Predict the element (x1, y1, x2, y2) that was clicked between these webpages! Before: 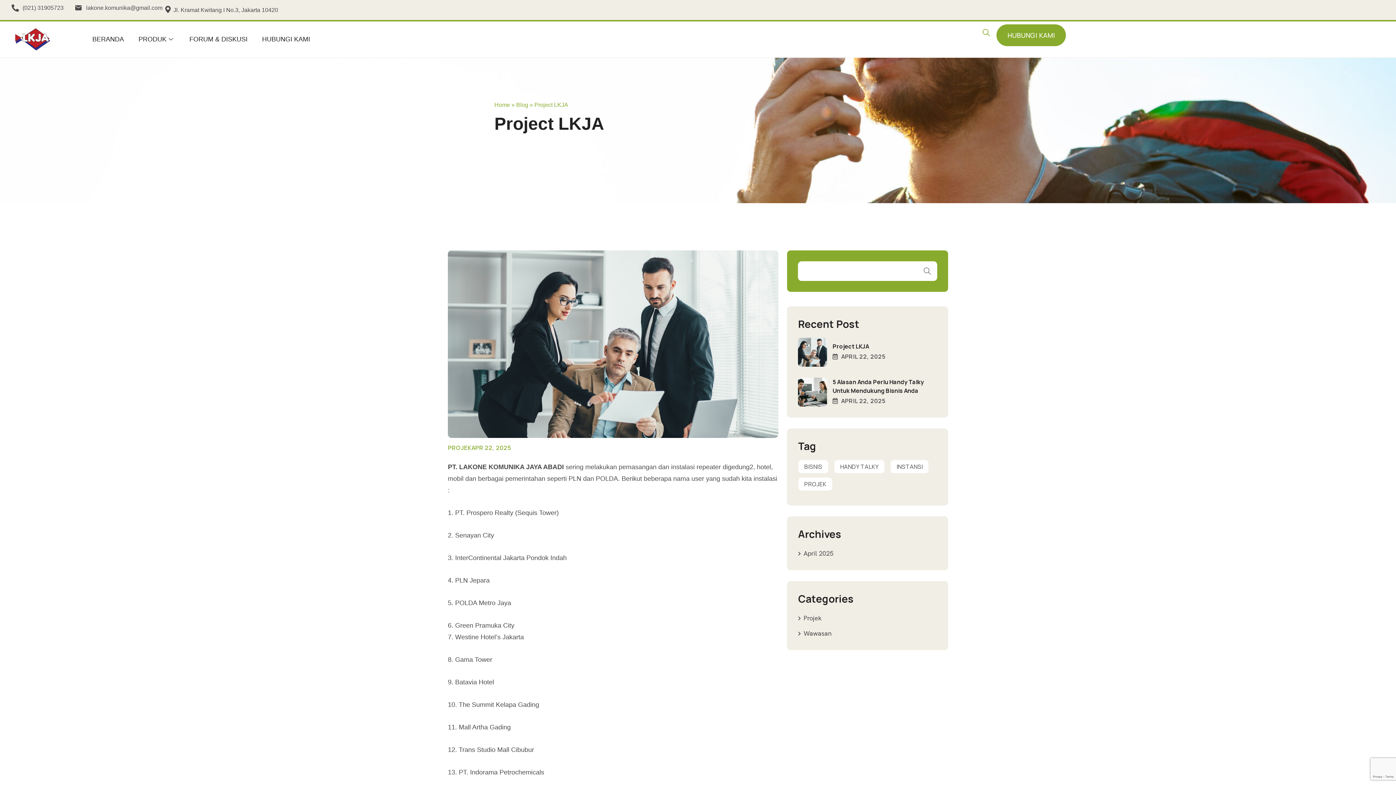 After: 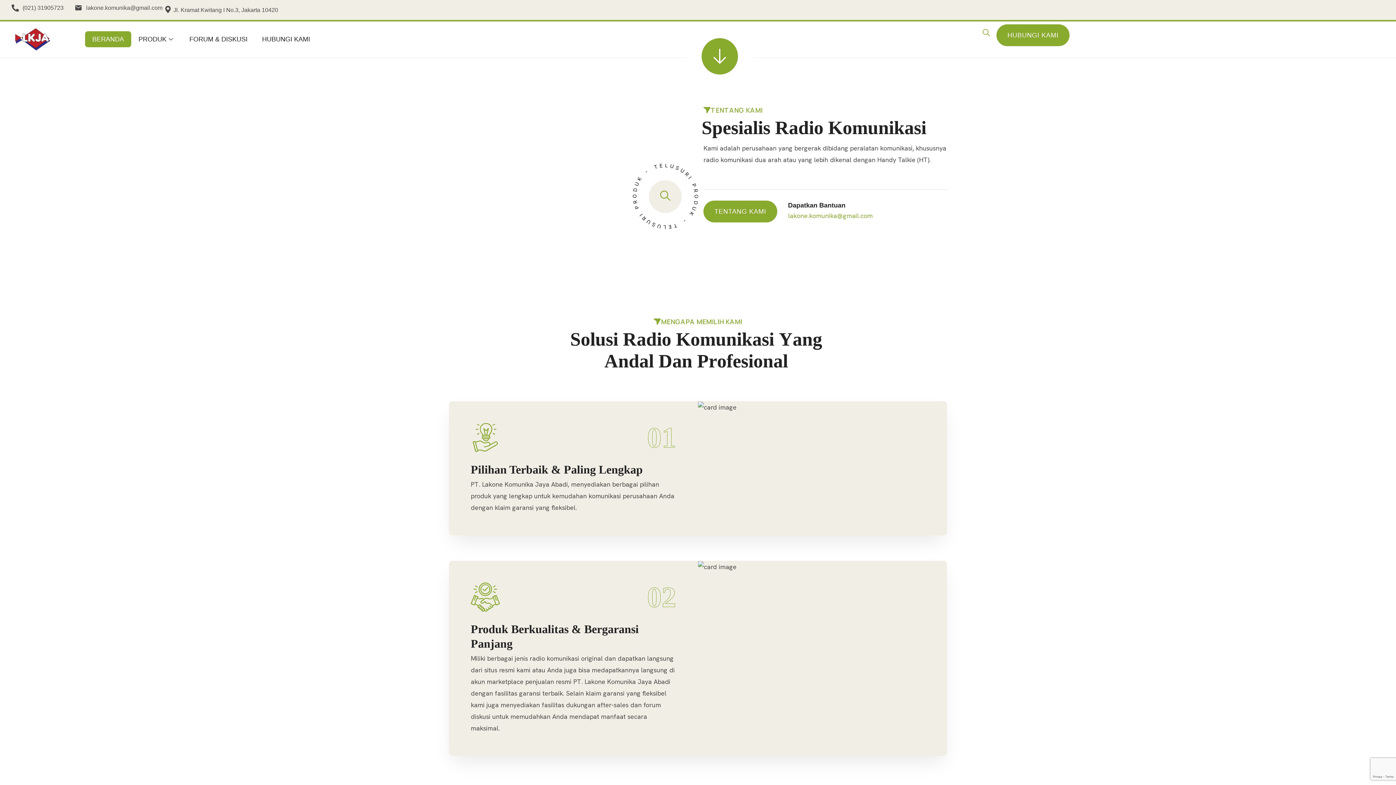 Action: label: BERANDA bbox: (85, 31, 131, 47)